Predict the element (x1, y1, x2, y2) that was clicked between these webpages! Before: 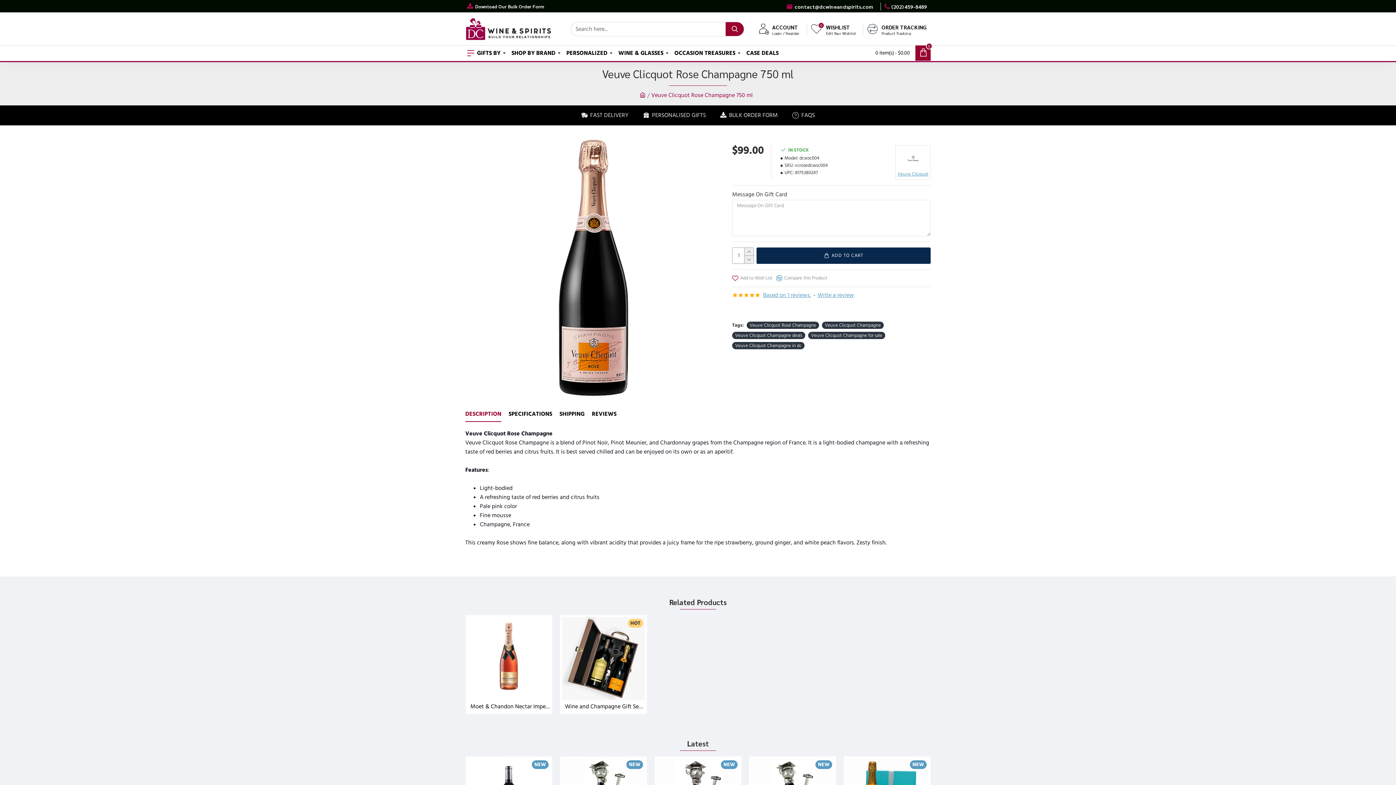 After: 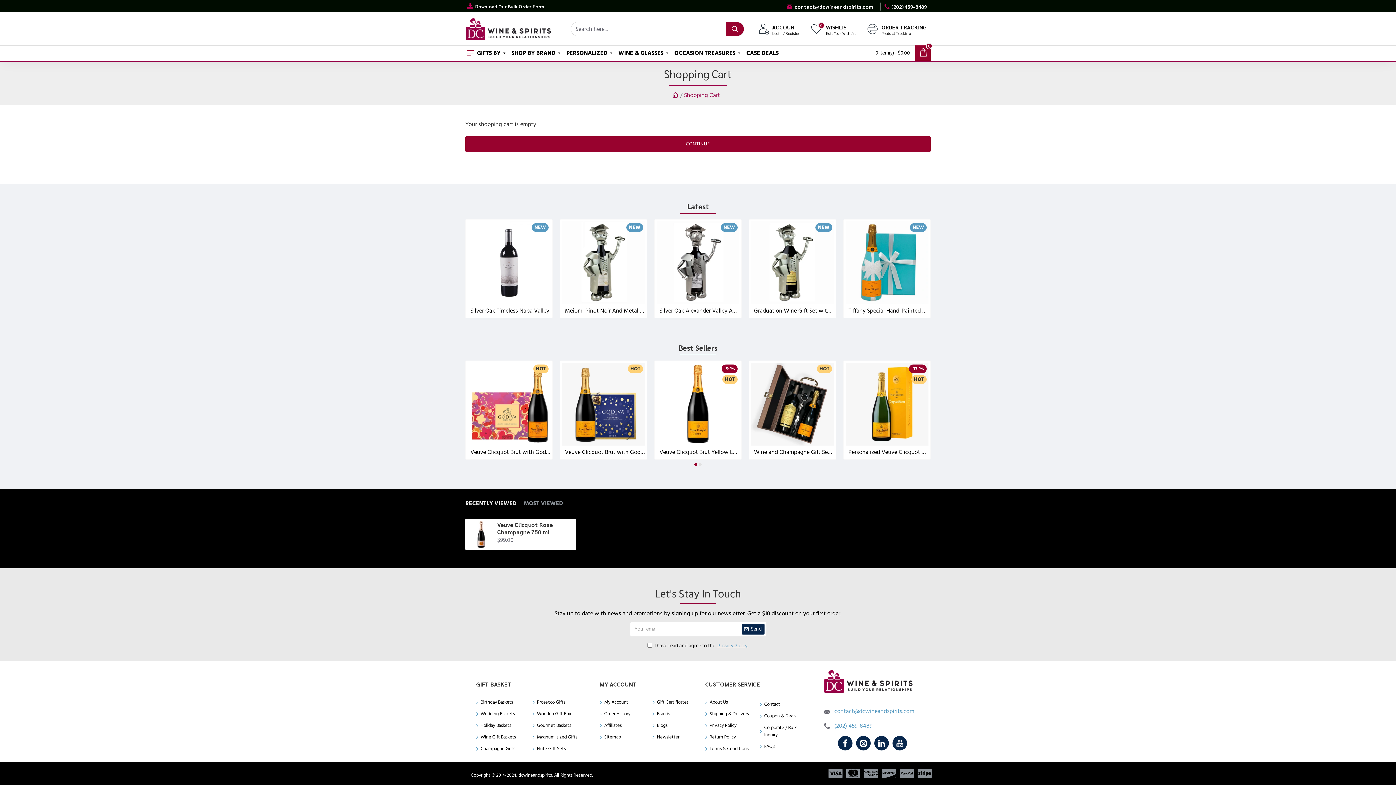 Action: bbox: (868, 45, 930, 60) label: 0 item(s) - $0.00
0